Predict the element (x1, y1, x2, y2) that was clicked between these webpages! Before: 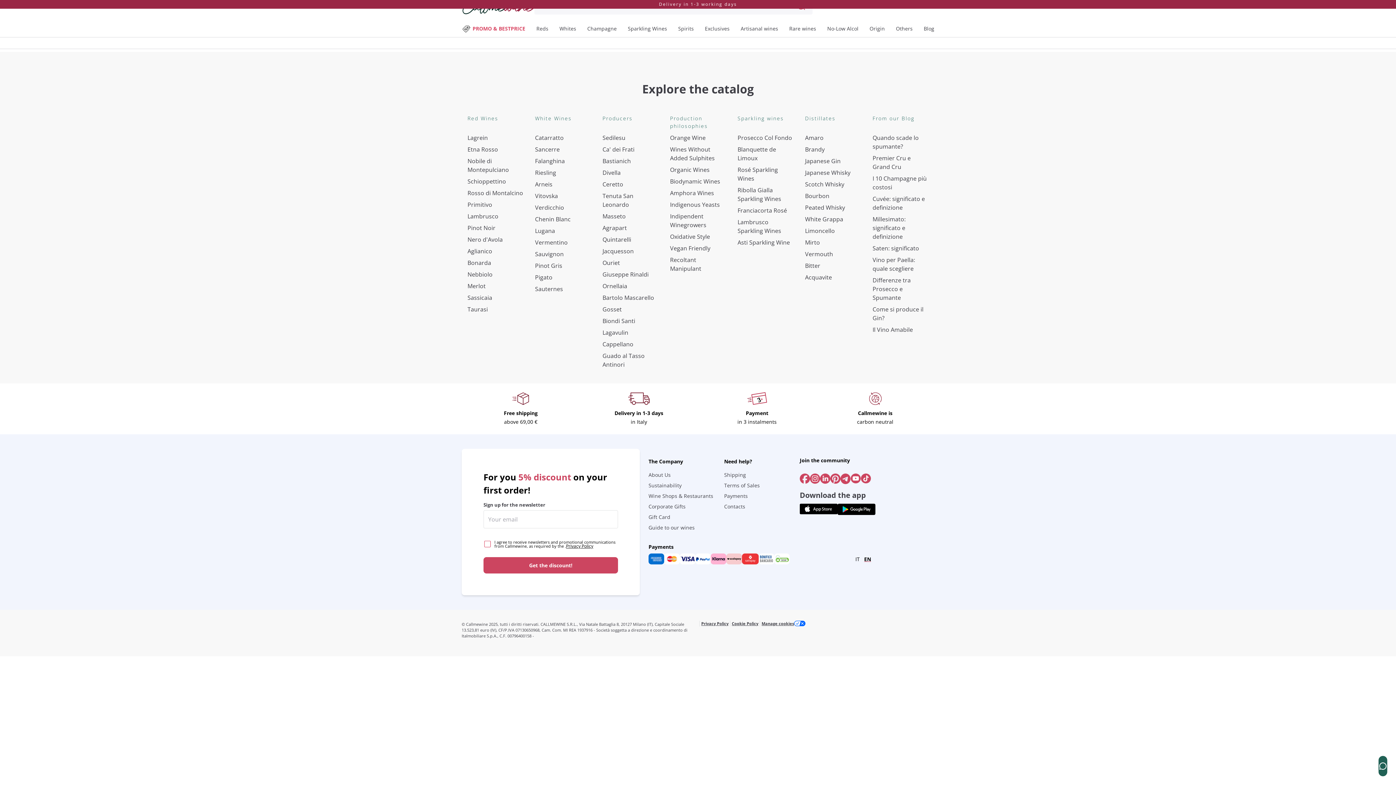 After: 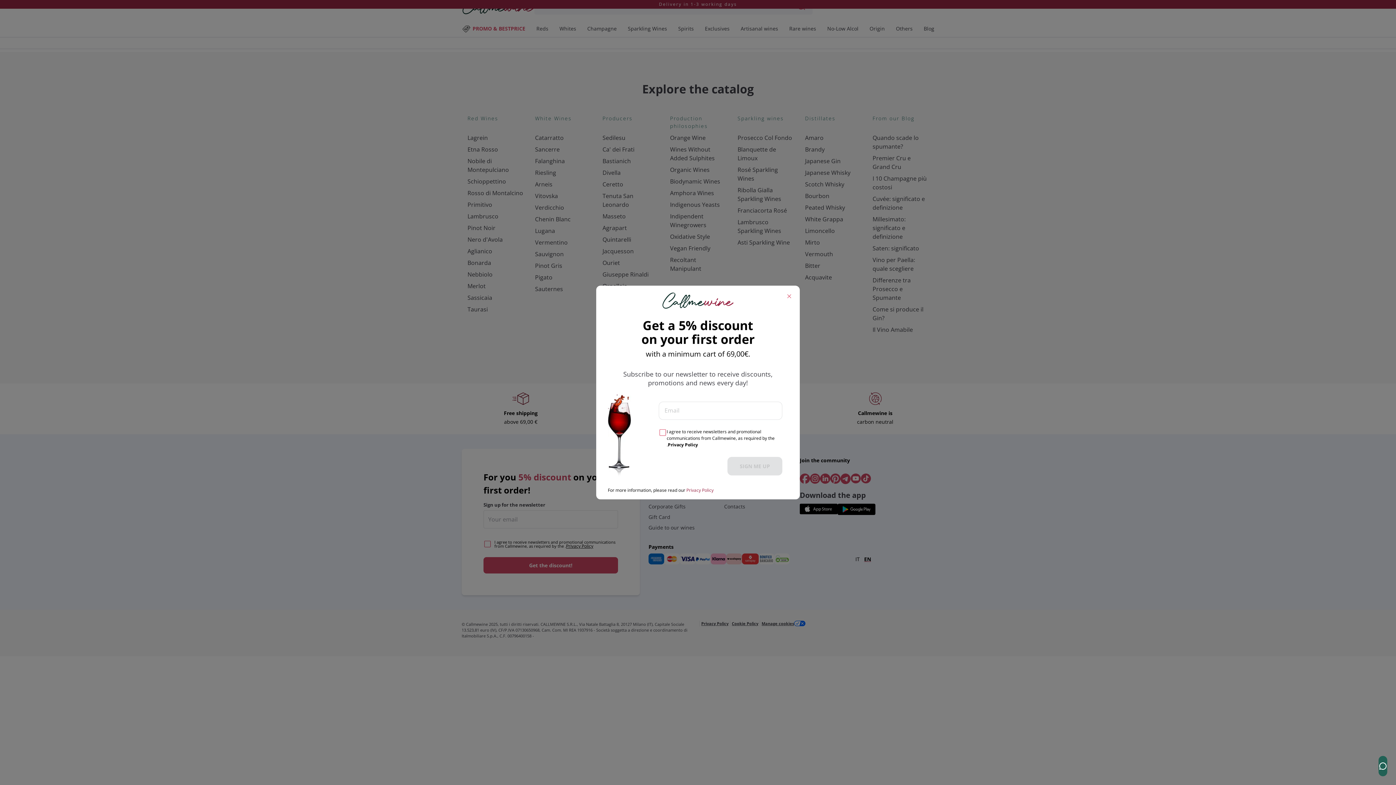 Action: bbox: (599, 270, 661, 278) label: Giuseppe Rinaldi